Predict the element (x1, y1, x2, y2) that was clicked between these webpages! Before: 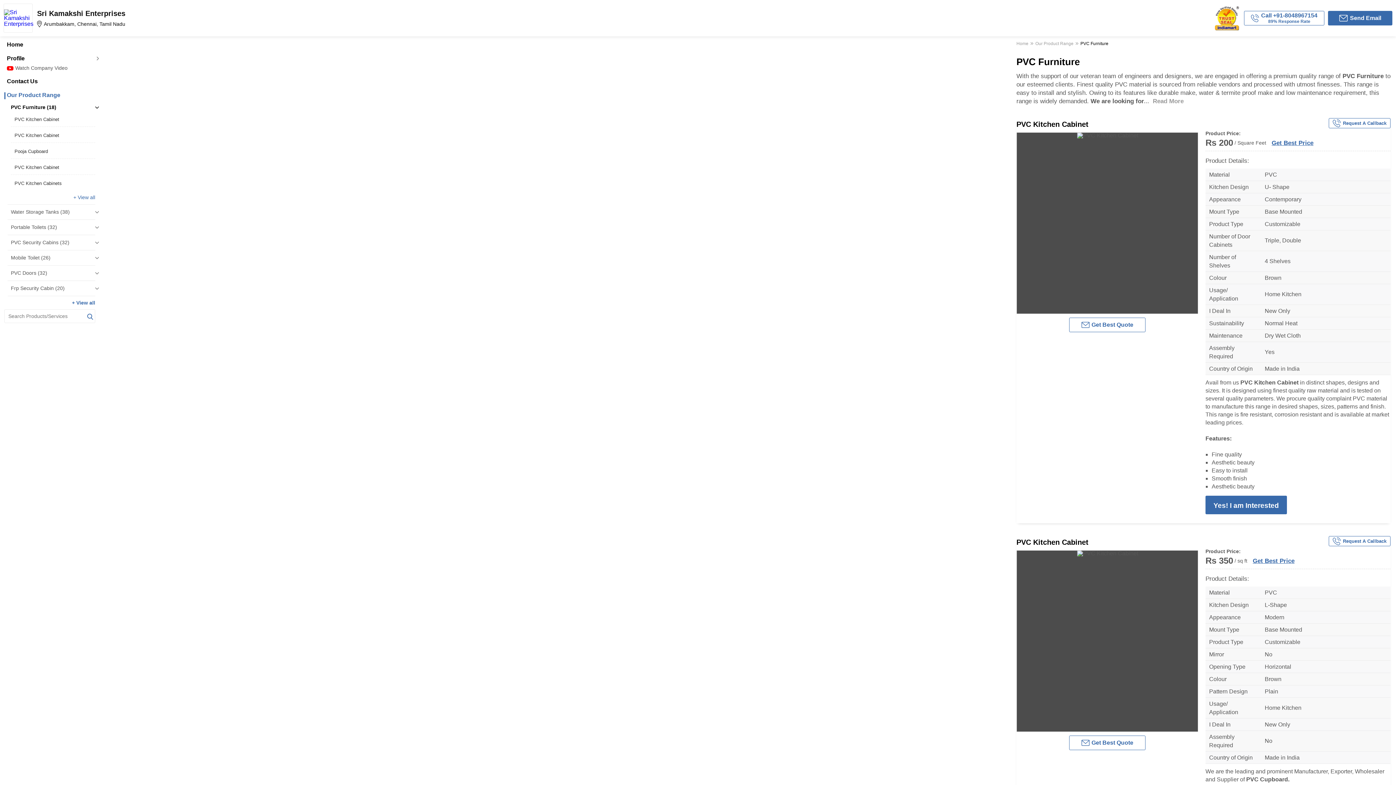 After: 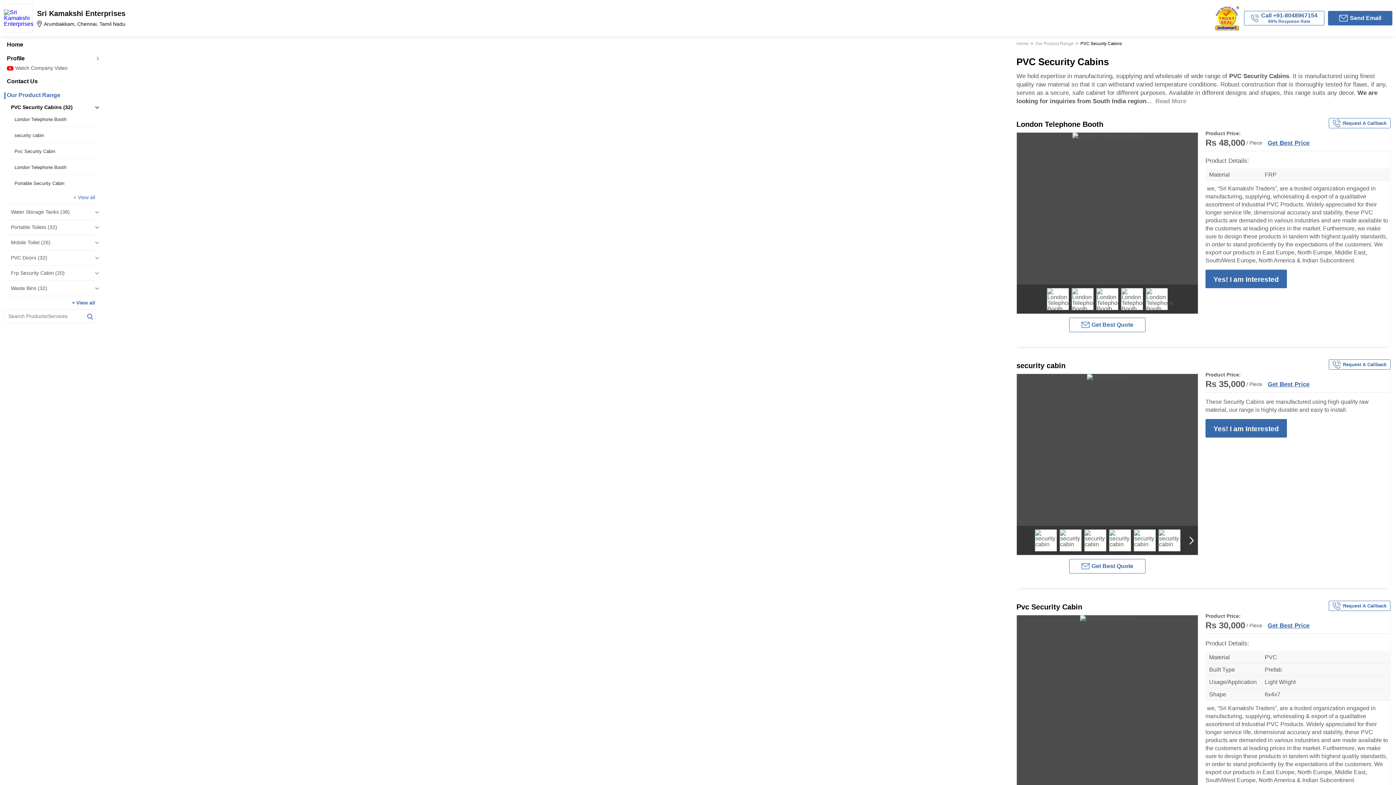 Action: bbox: (10, 239, 95, 246) label: PVC Security Cabins (32)